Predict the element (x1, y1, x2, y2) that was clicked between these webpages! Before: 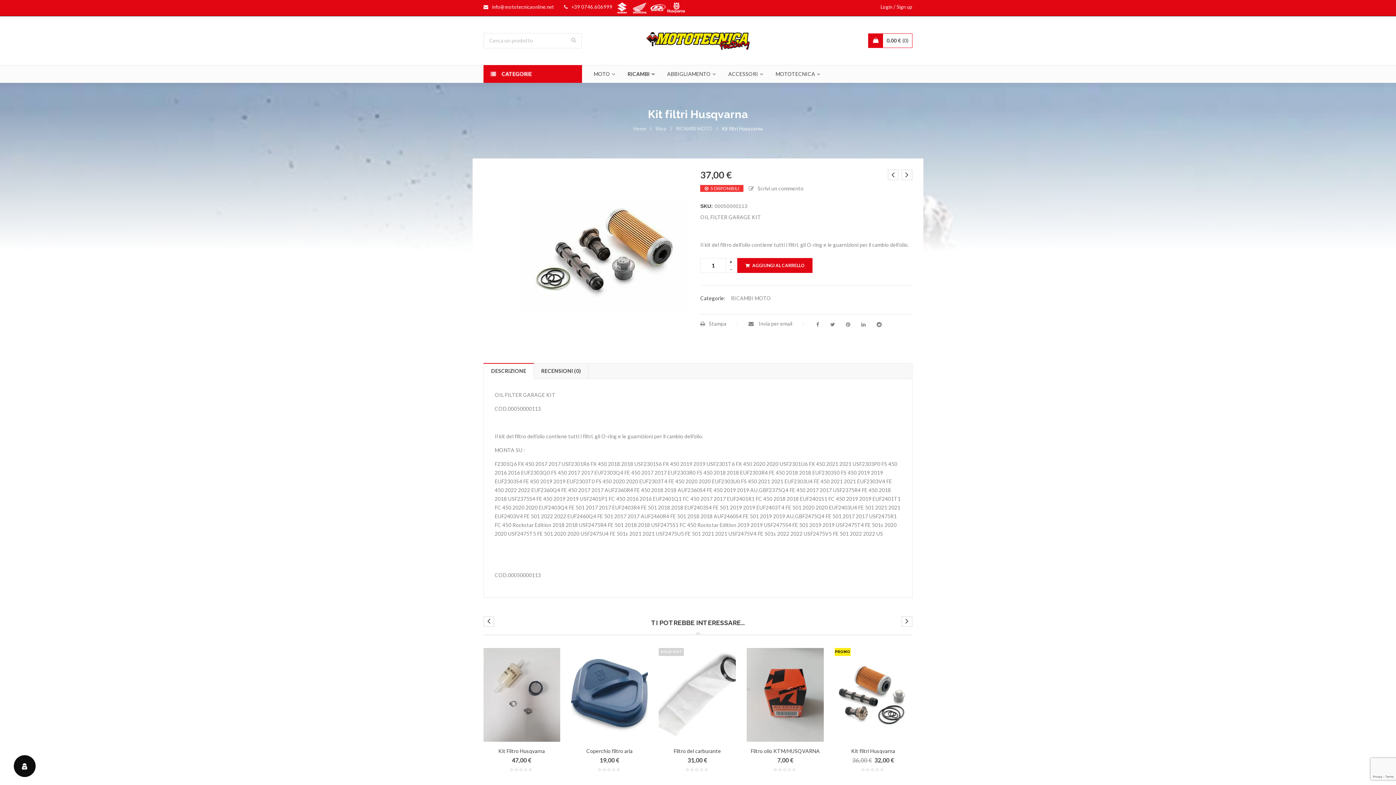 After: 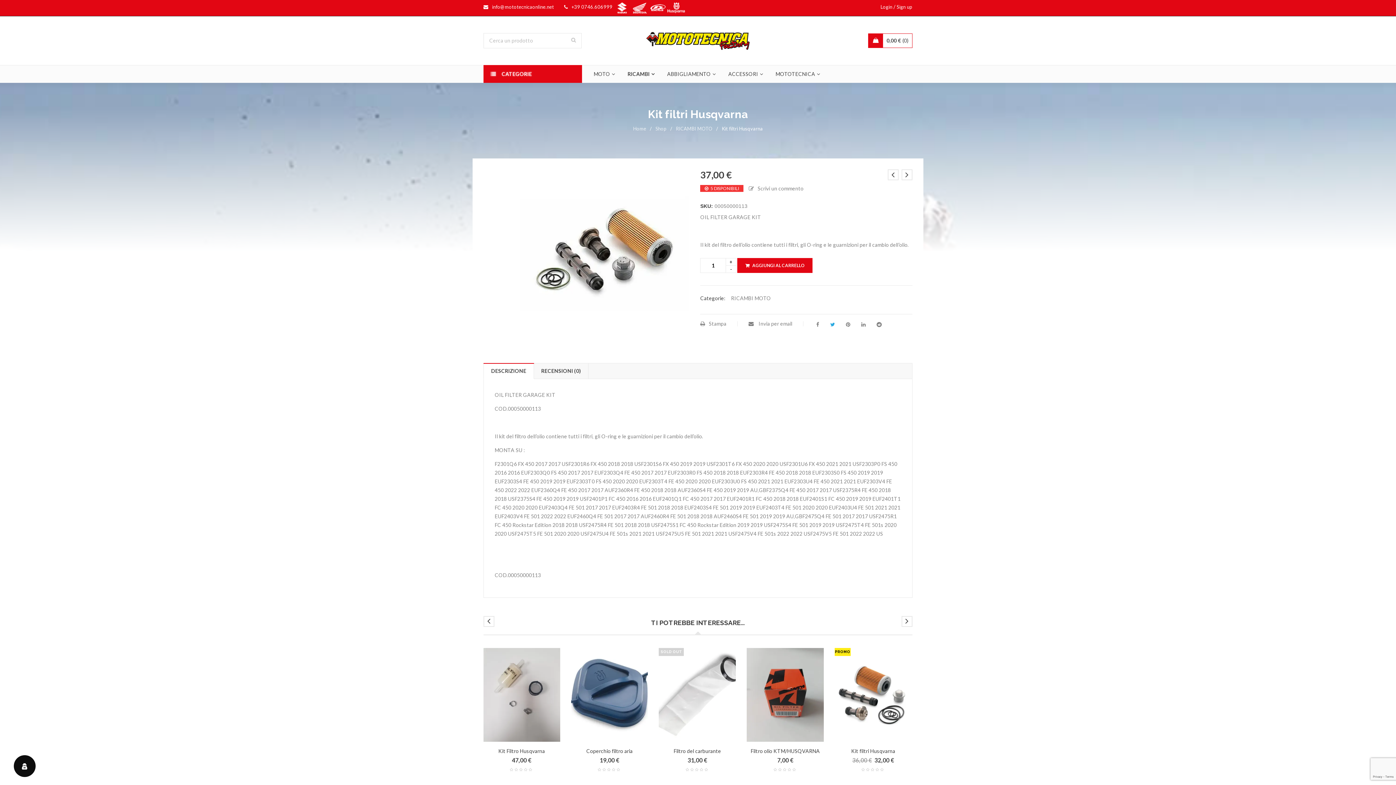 Action: bbox: (828, 321, 837, 328)